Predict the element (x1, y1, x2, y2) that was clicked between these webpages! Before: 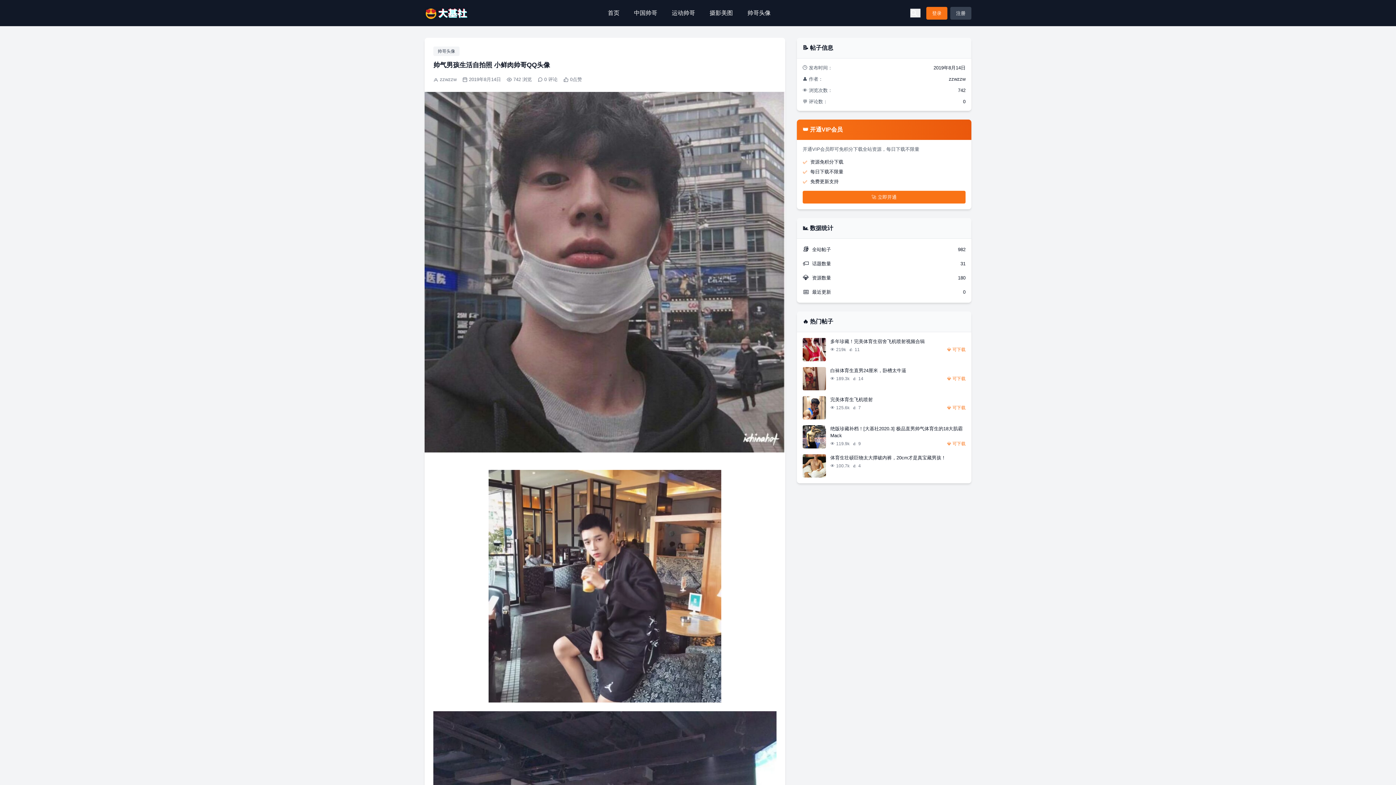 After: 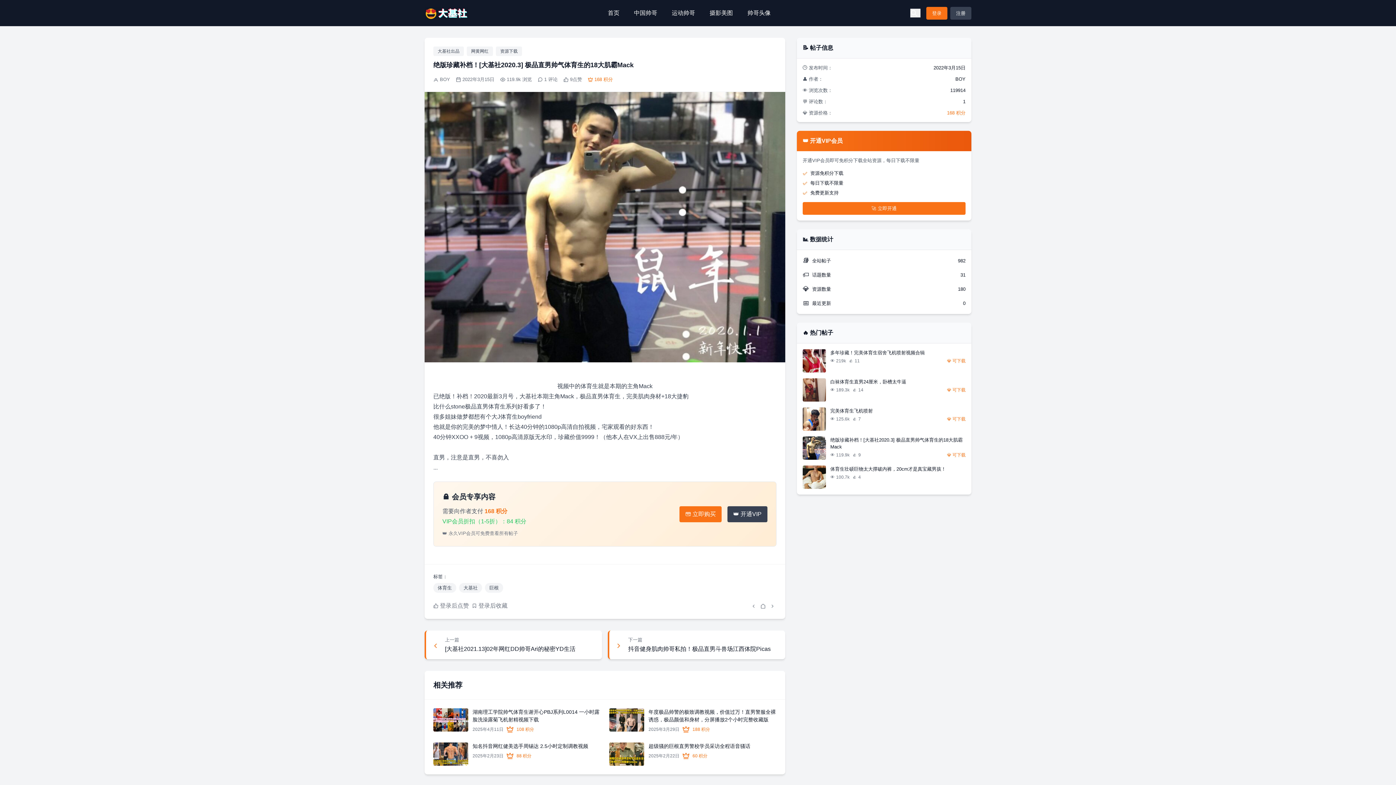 Action: bbox: (802, 425, 826, 448)